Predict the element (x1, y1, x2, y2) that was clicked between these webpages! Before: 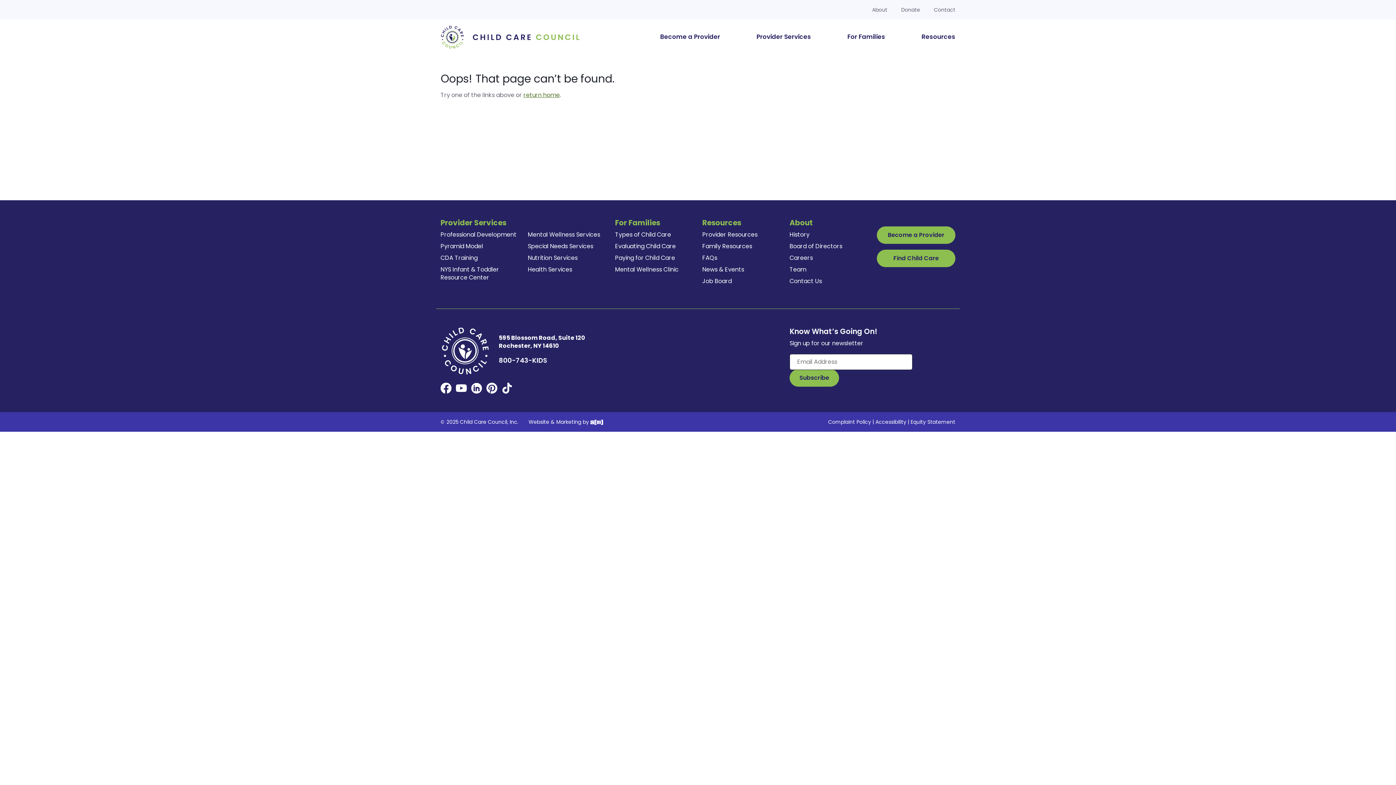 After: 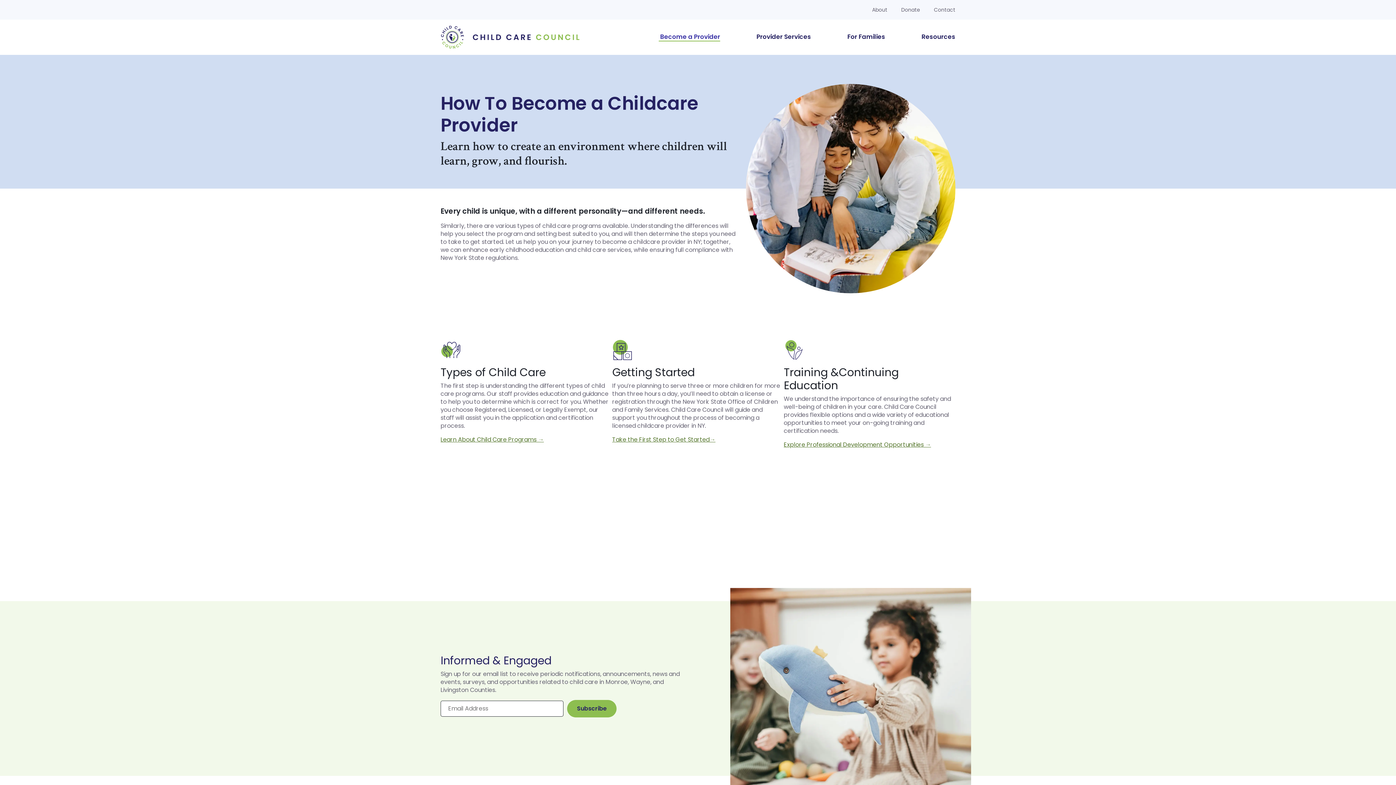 Action: bbox: (658, 32, 720, 41) label: Become a Provider